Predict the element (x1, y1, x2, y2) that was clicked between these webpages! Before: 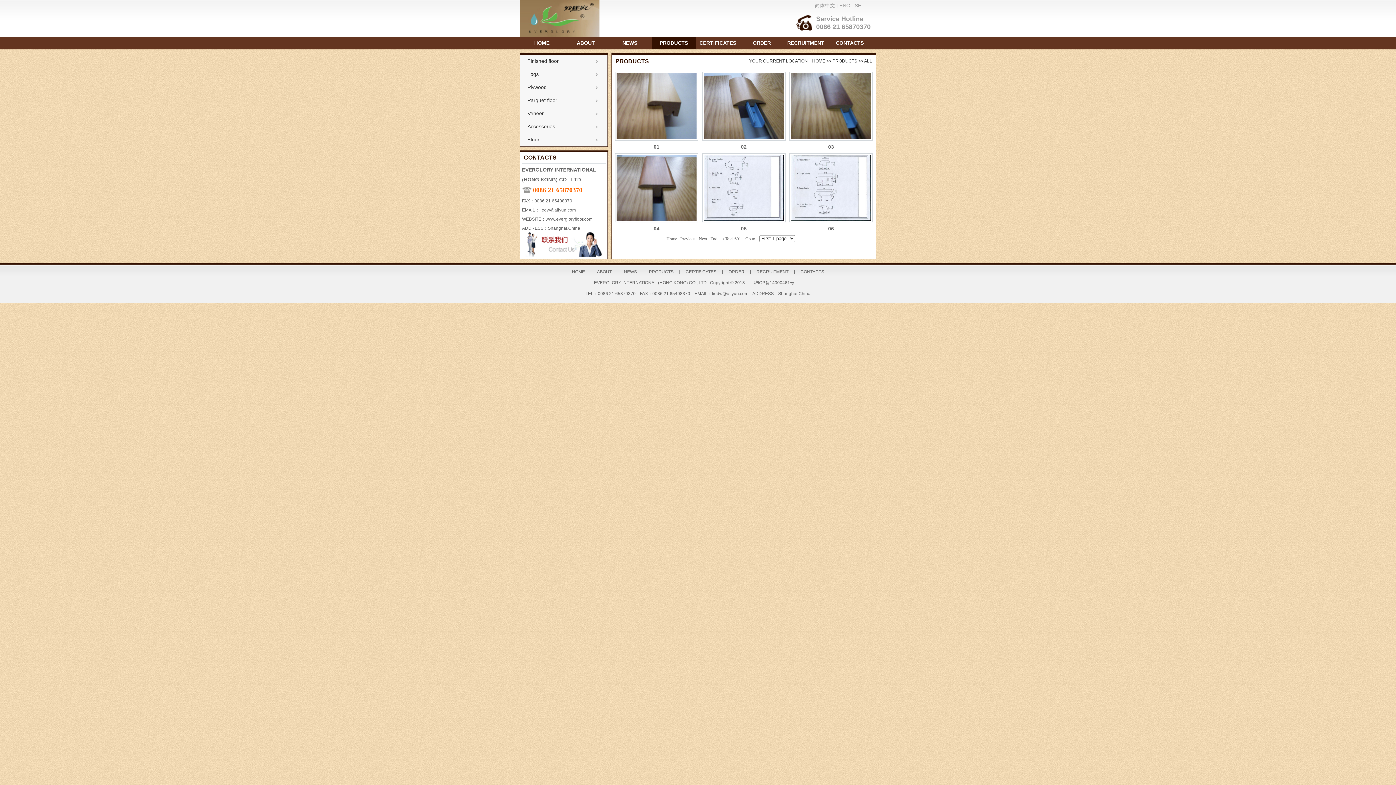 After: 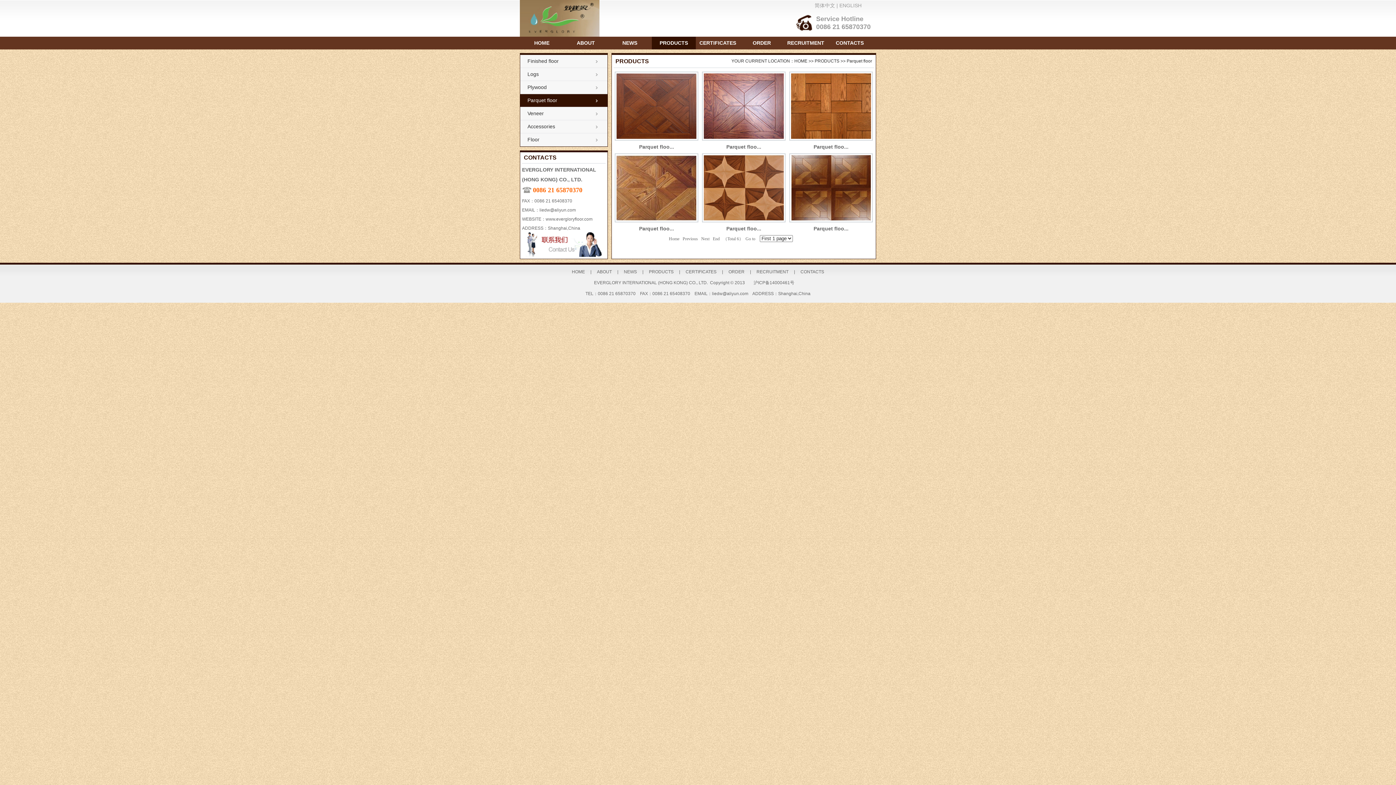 Action: label: Parquet floor bbox: (520, 94, 607, 106)